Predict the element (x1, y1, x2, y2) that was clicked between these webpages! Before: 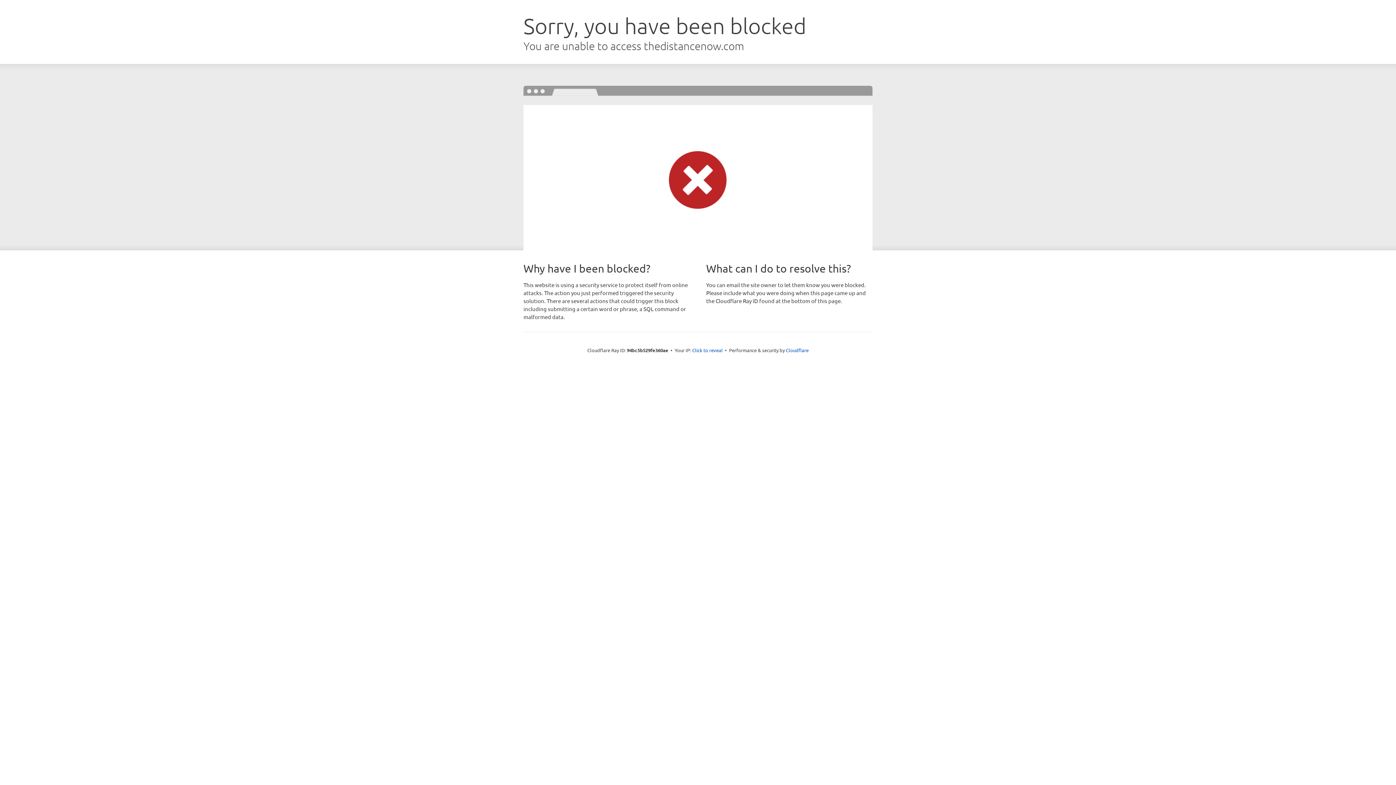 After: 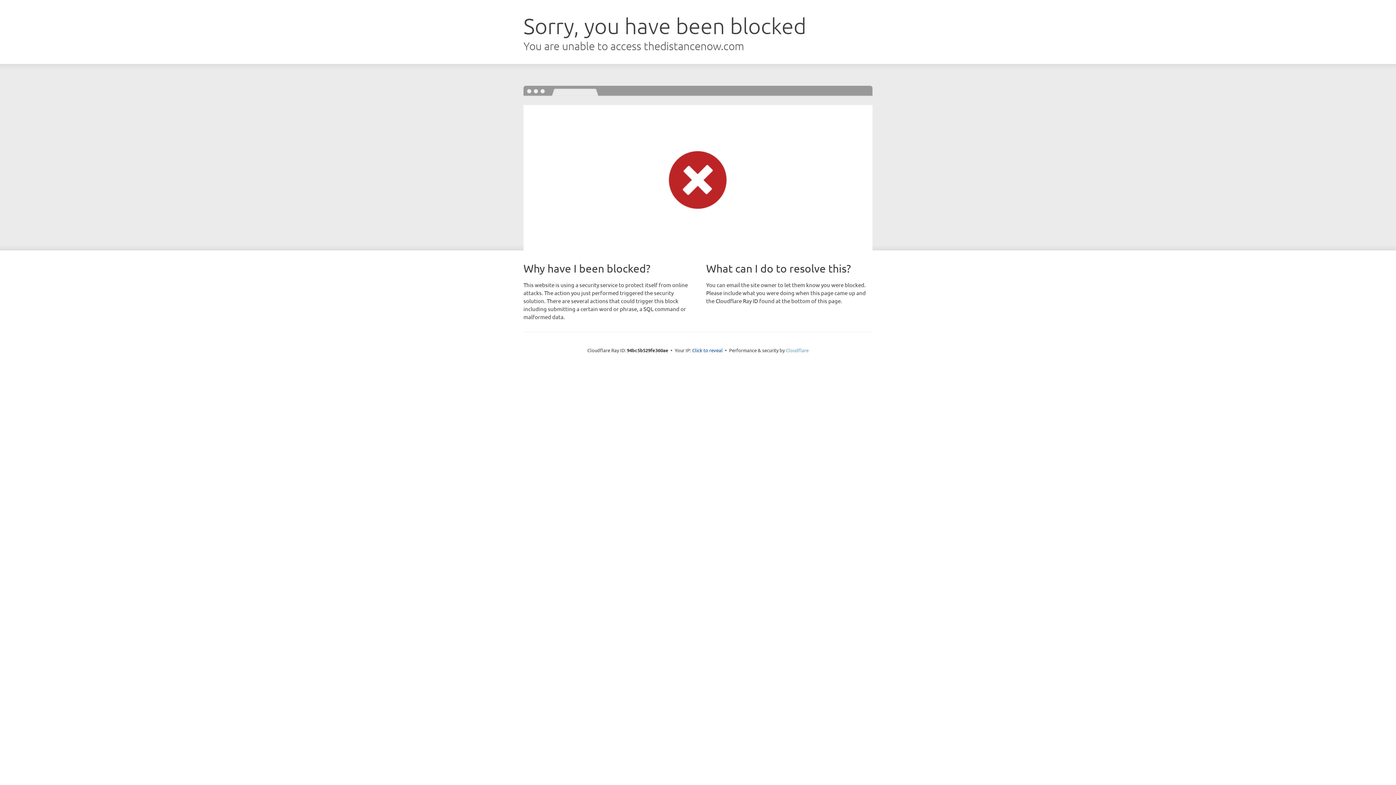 Action: bbox: (786, 347, 808, 353) label: Cloudflare